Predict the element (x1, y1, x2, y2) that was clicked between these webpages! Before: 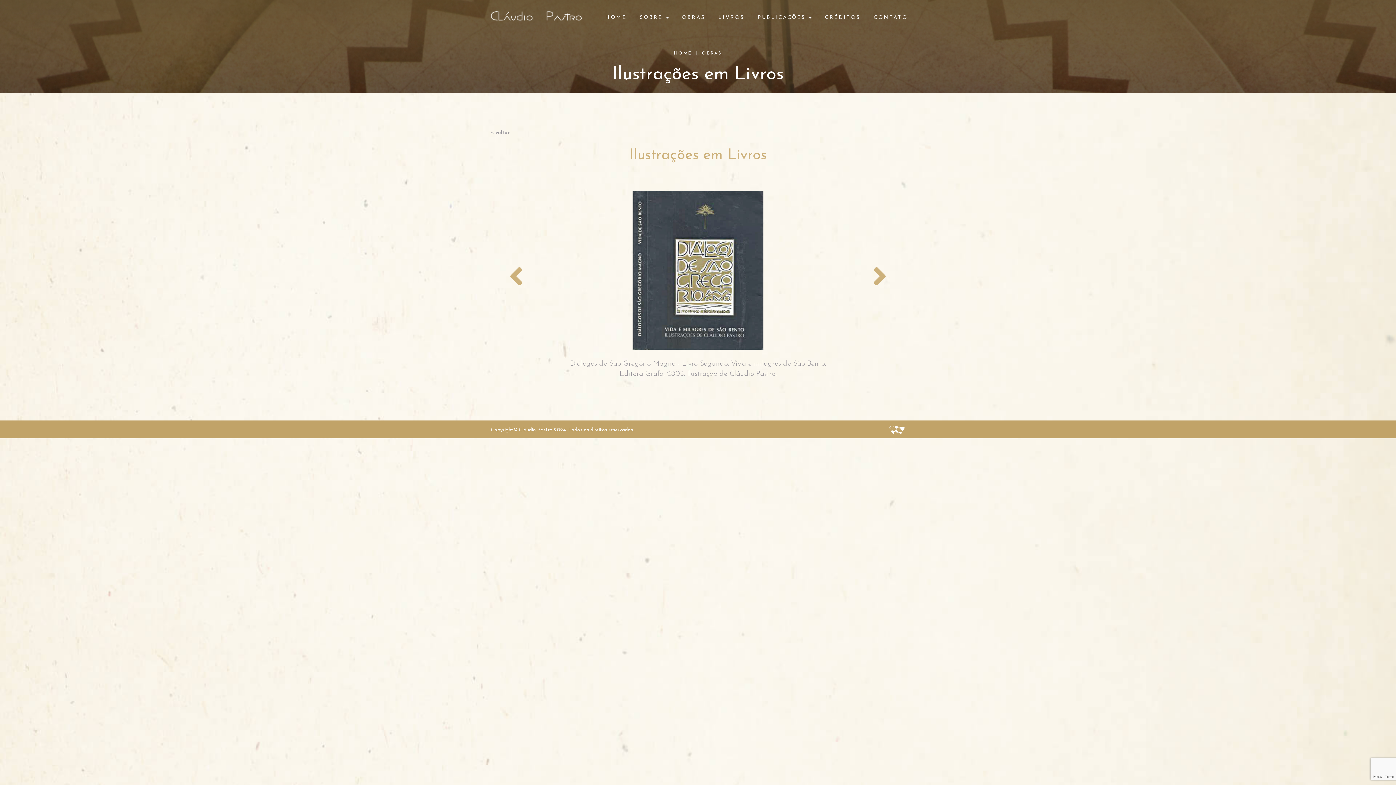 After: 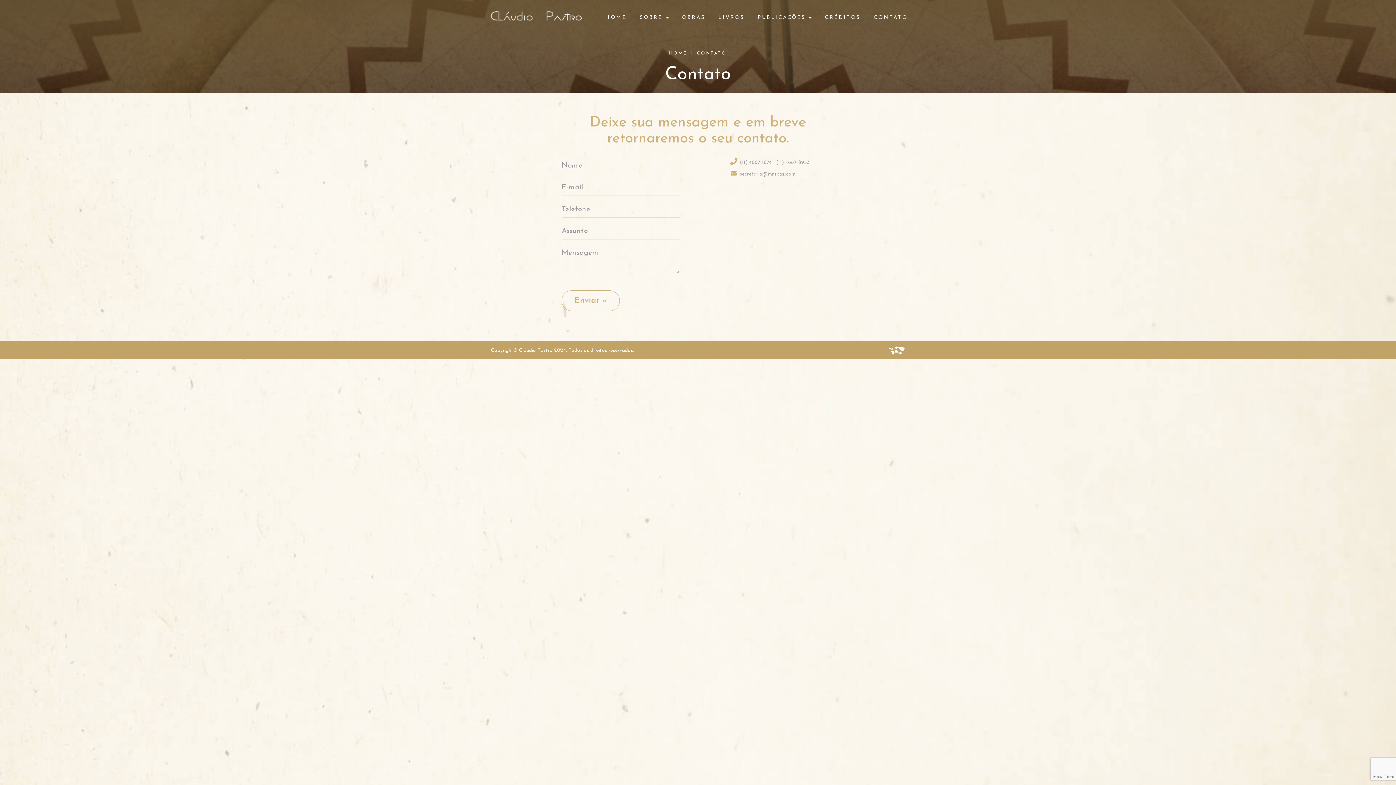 Action: label: CONTATO bbox: (867, 0, 914, 36)